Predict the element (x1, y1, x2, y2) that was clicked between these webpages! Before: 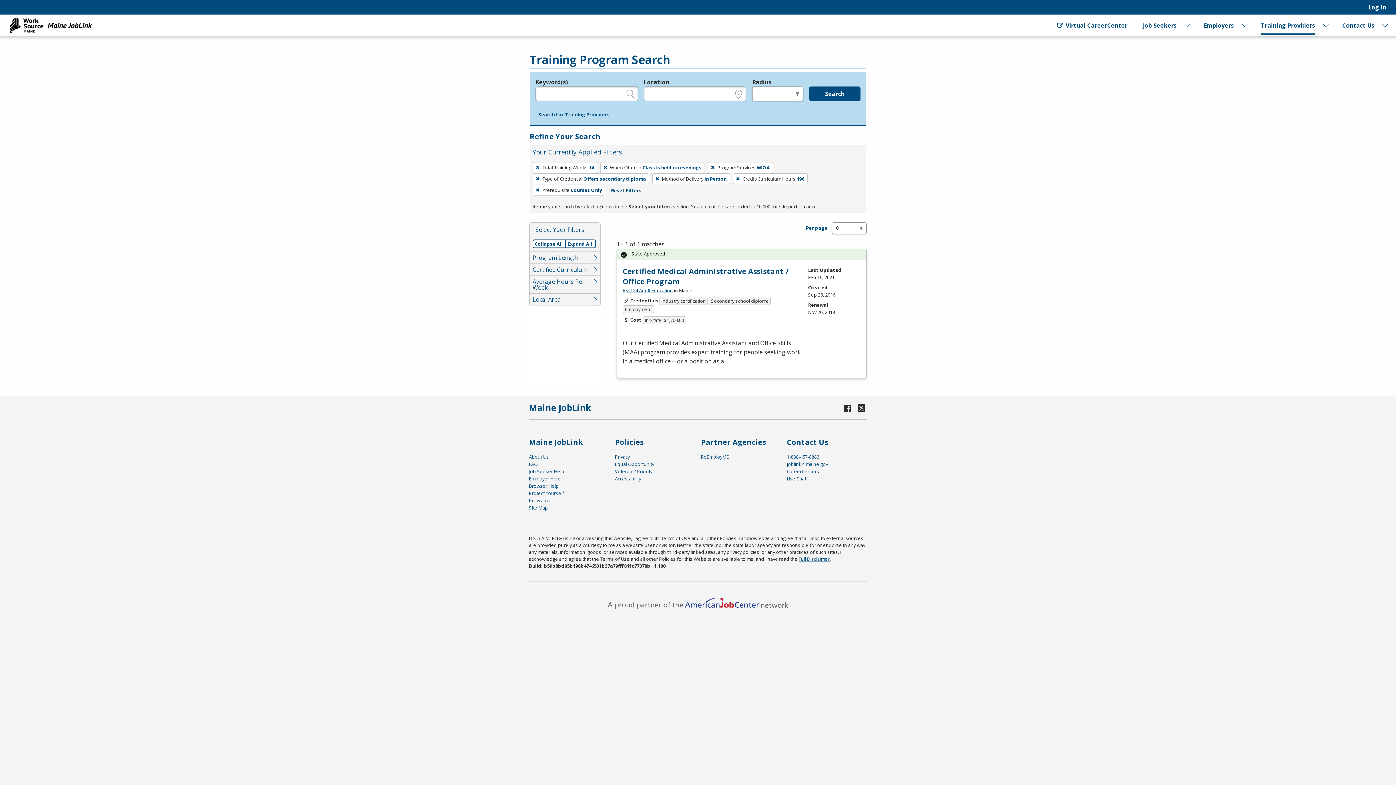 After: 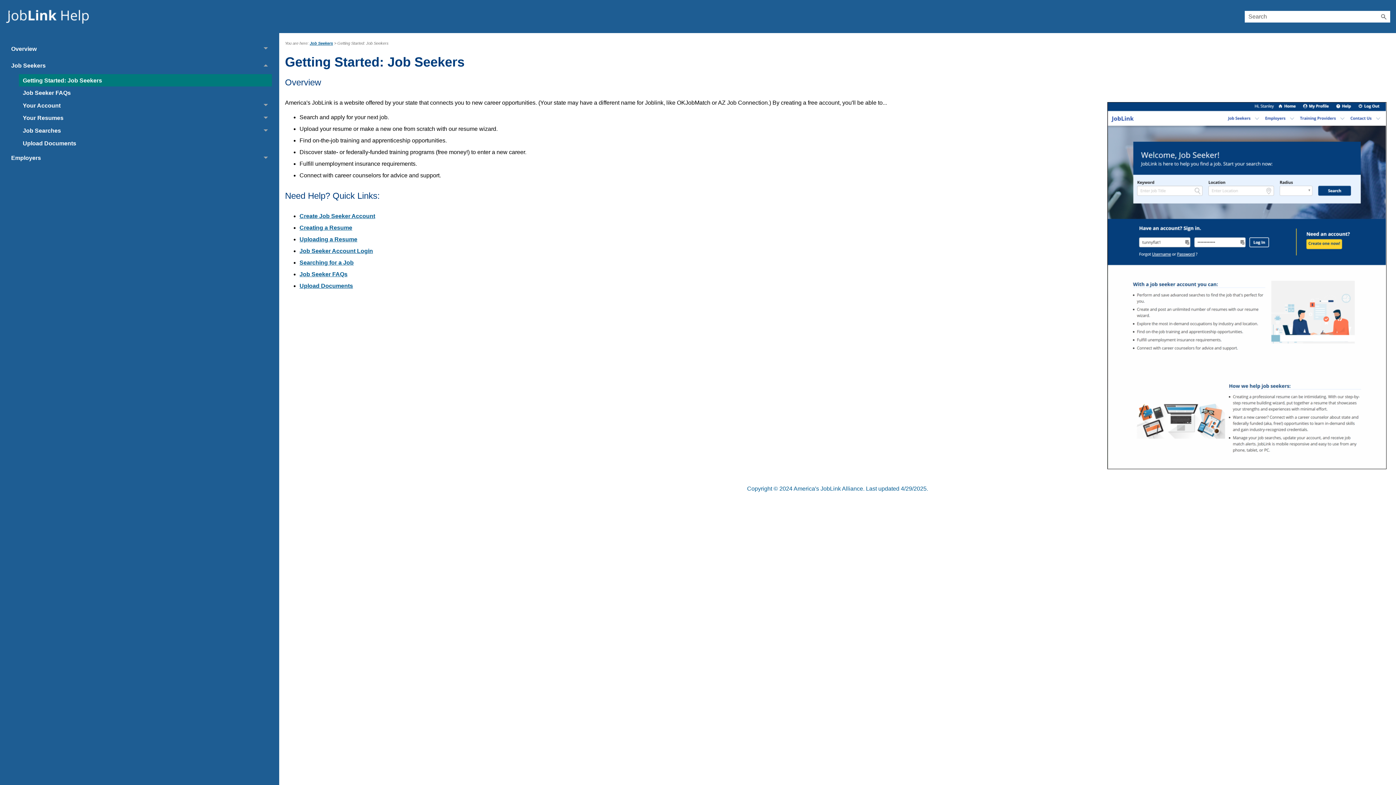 Action: bbox: (529, 468, 564, 475) label: Job Seeker Help